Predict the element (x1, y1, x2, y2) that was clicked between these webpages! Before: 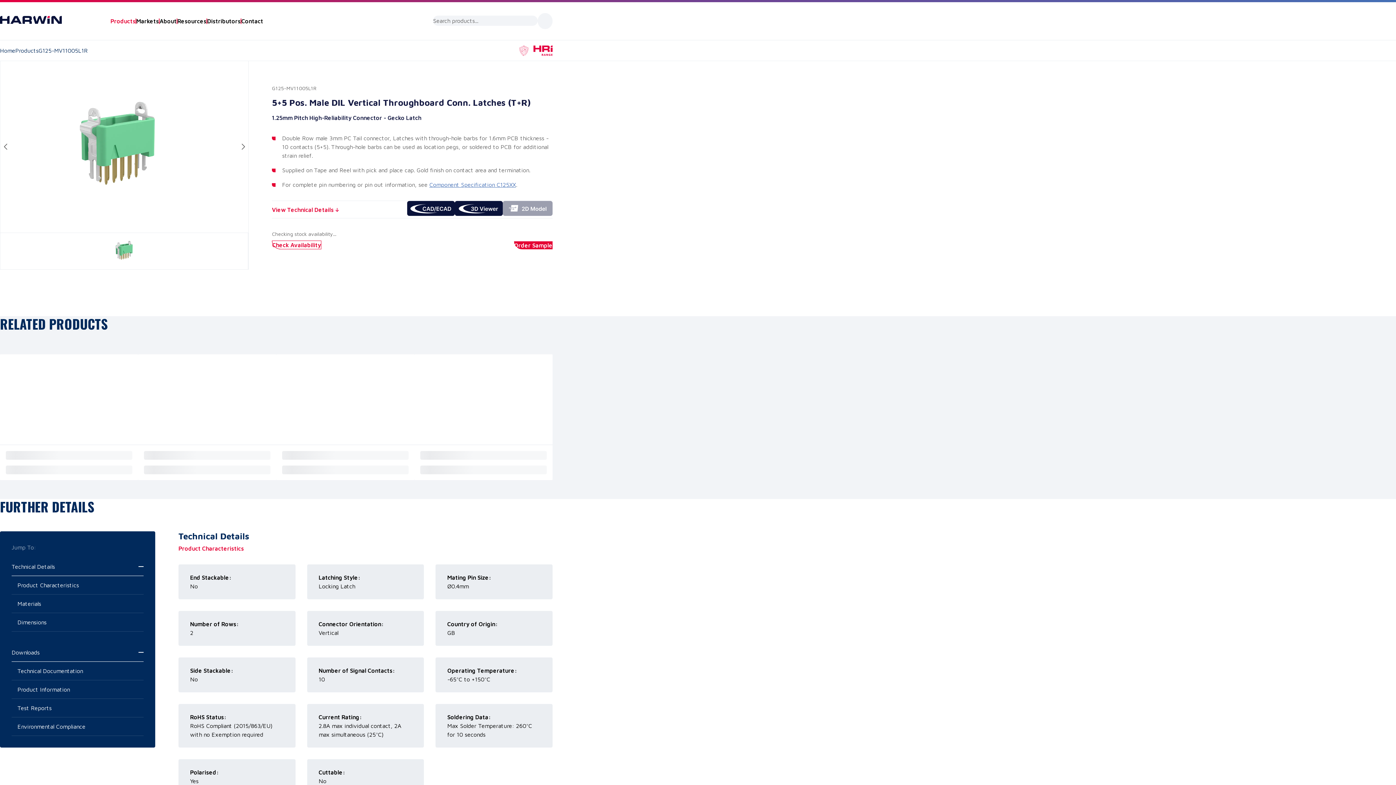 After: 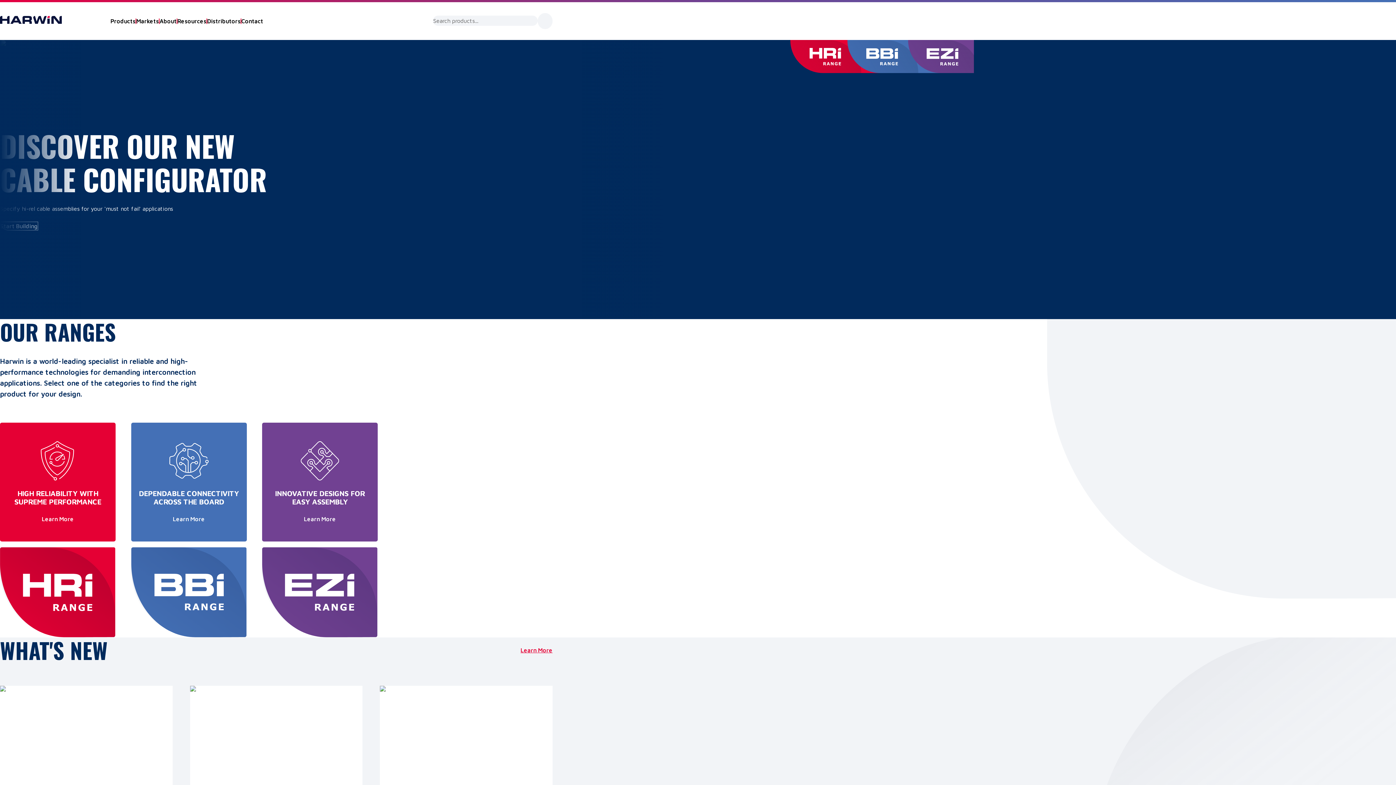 Action: label: Harwin Home Page bbox: (0, 16, 50, 26)